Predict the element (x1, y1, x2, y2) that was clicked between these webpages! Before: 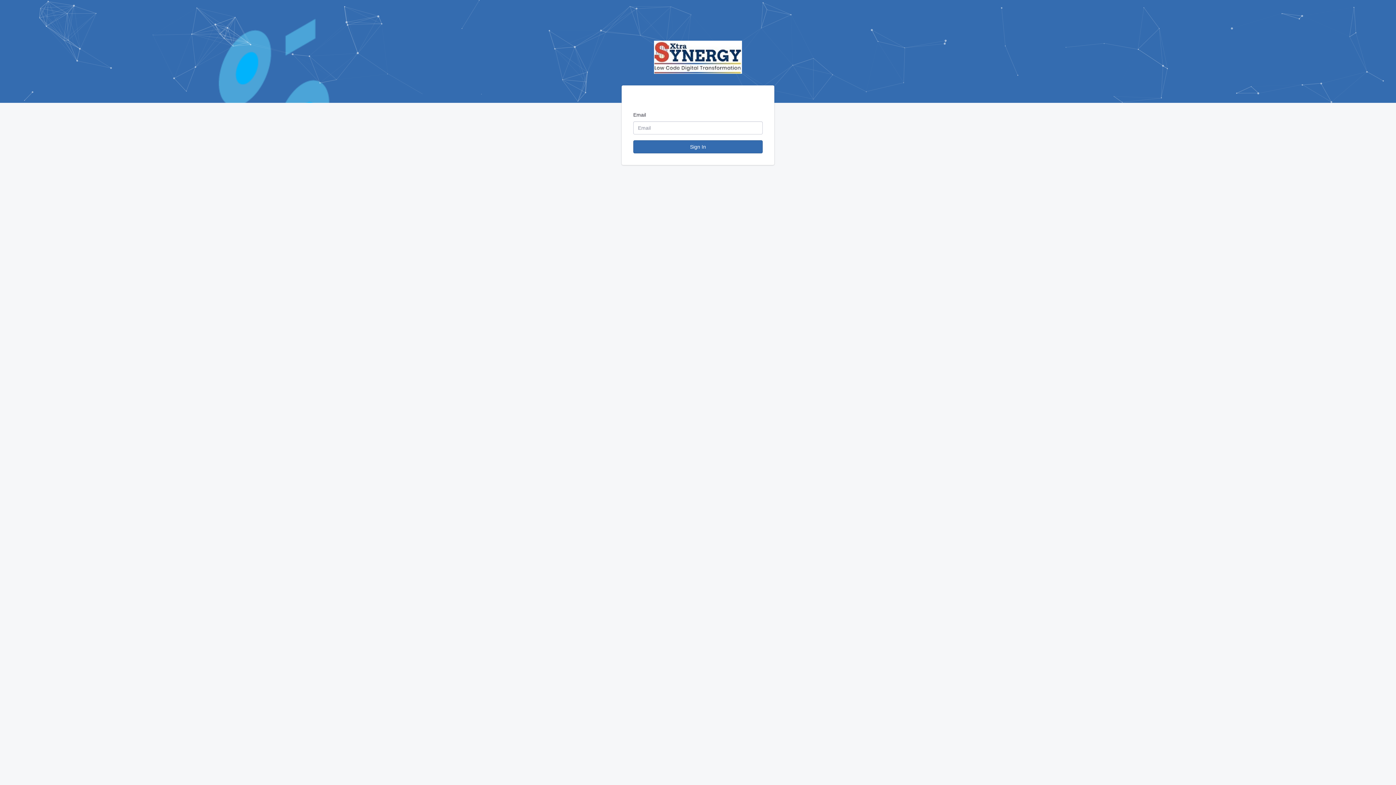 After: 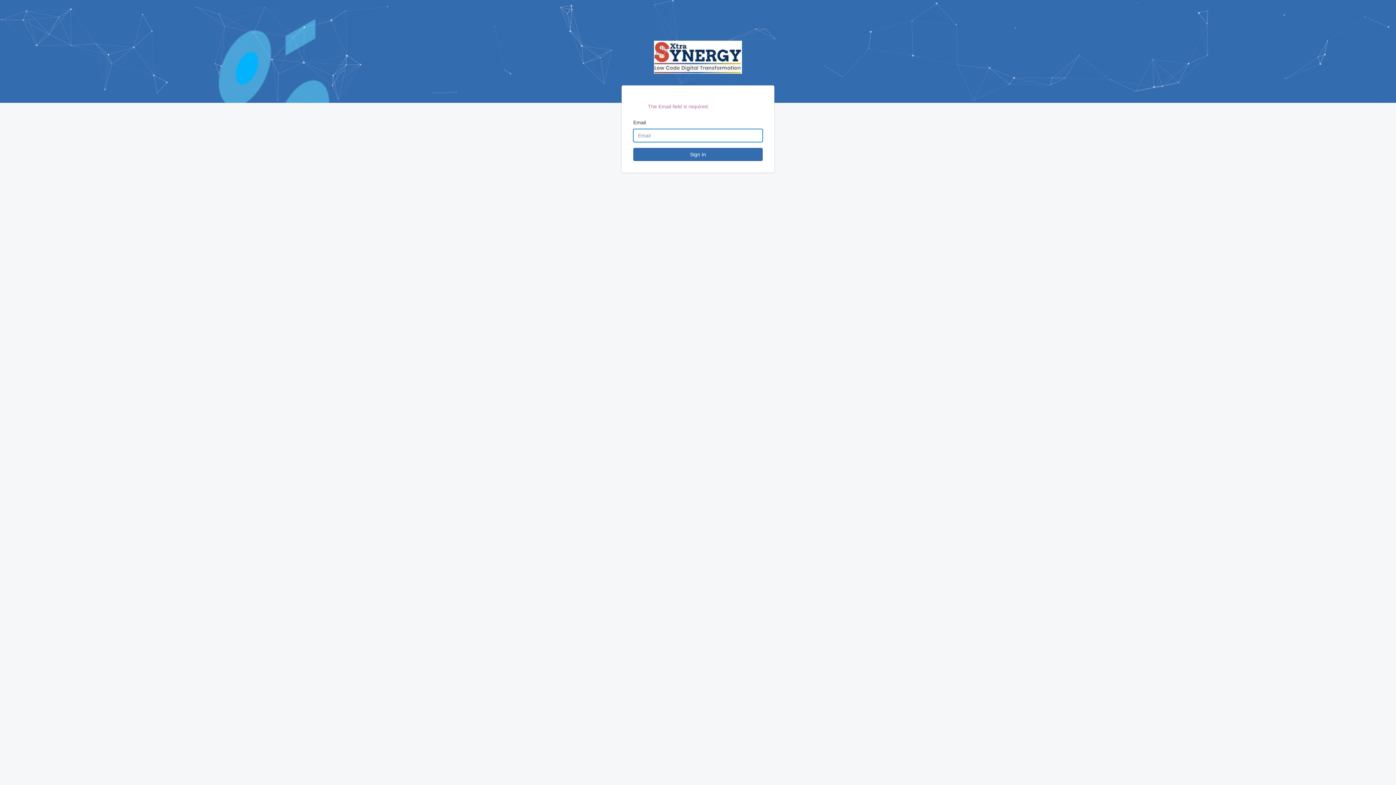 Action: label: Sign In bbox: (633, 140, 762, 153)